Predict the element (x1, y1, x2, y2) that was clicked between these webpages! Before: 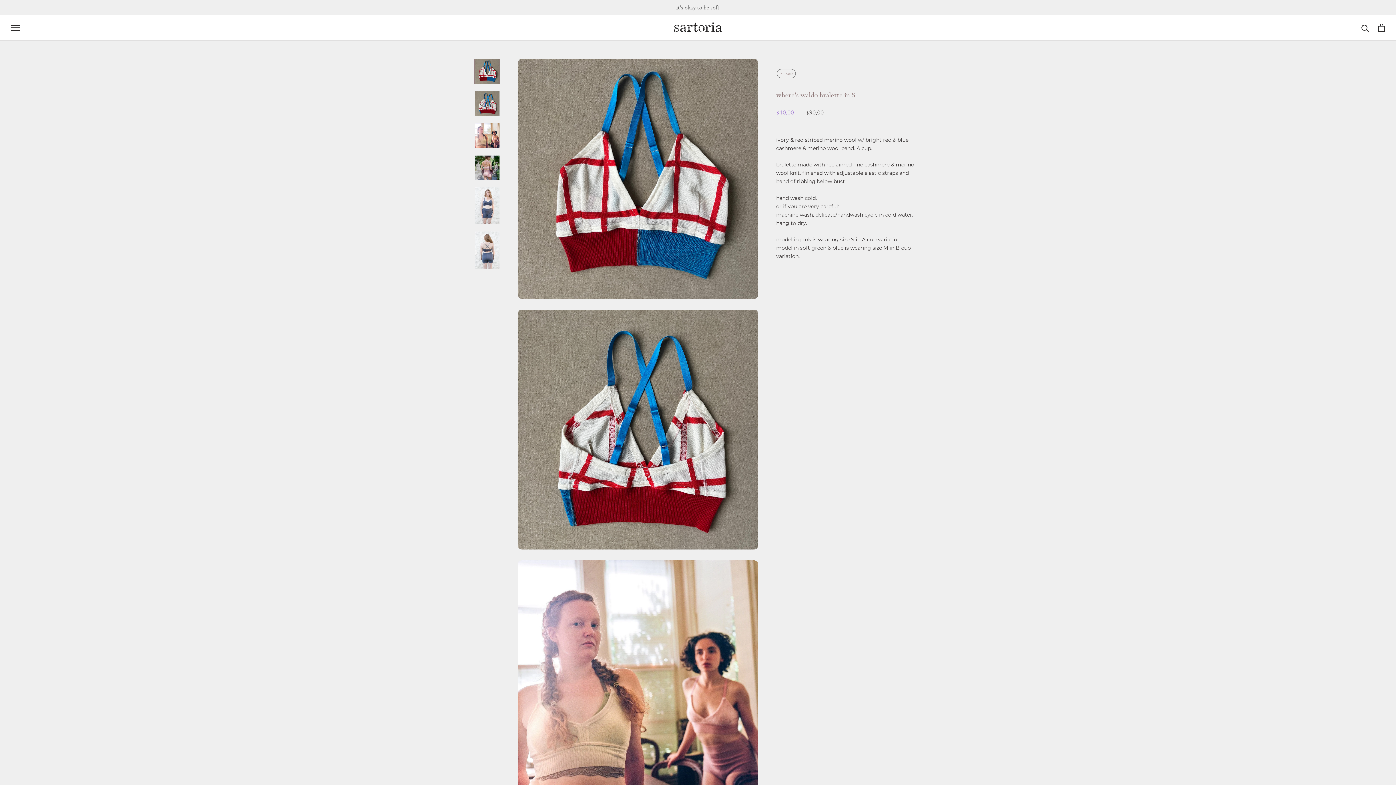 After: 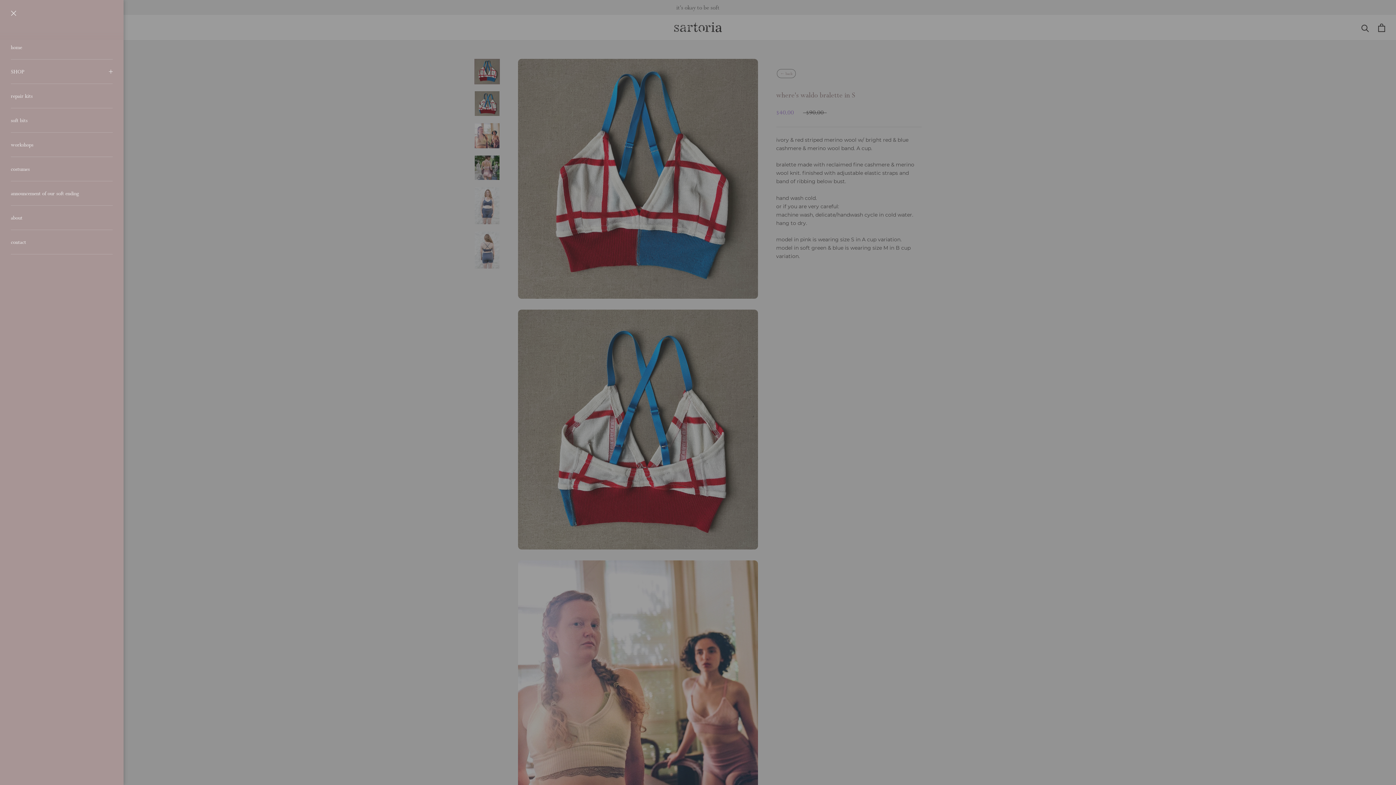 Action: bbox: (10, 24, 19, 30) label: Open navigation